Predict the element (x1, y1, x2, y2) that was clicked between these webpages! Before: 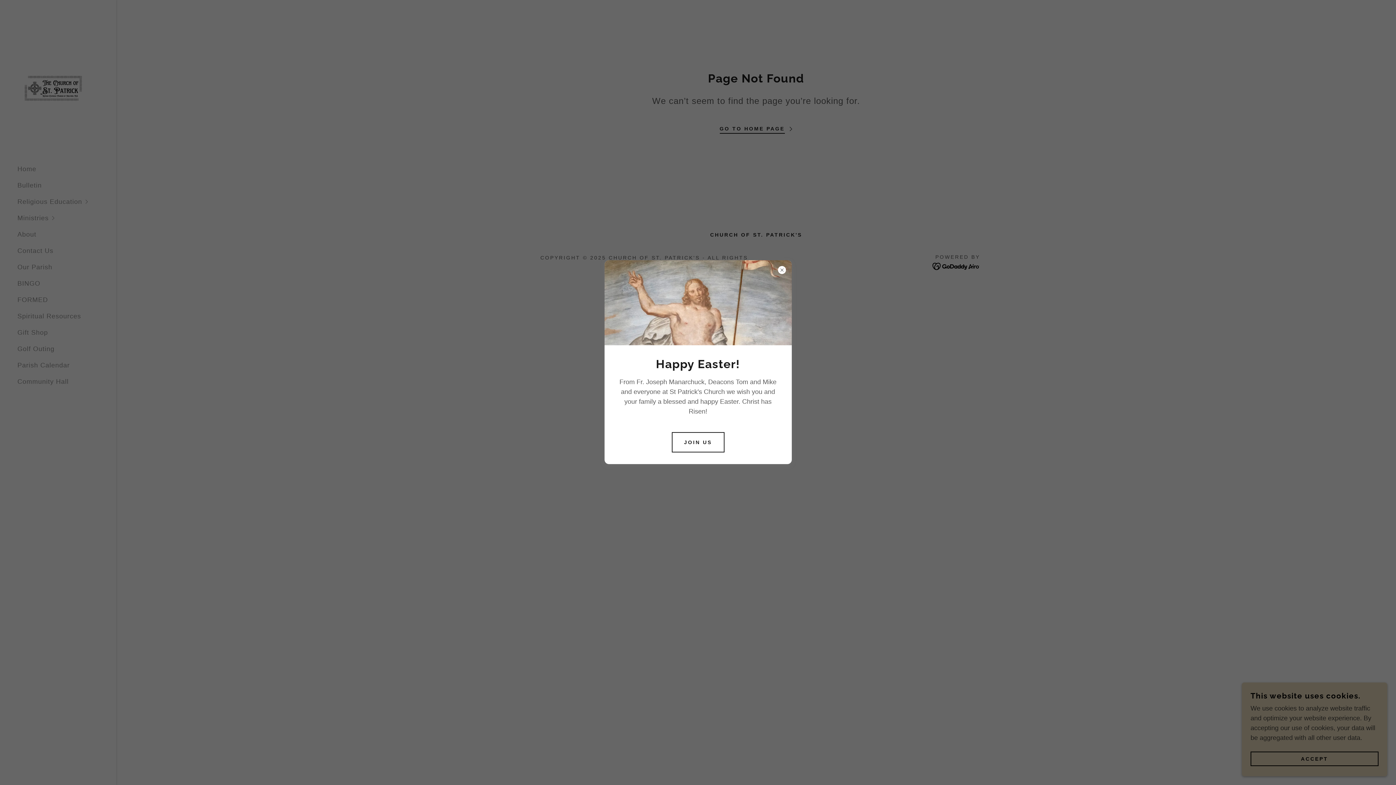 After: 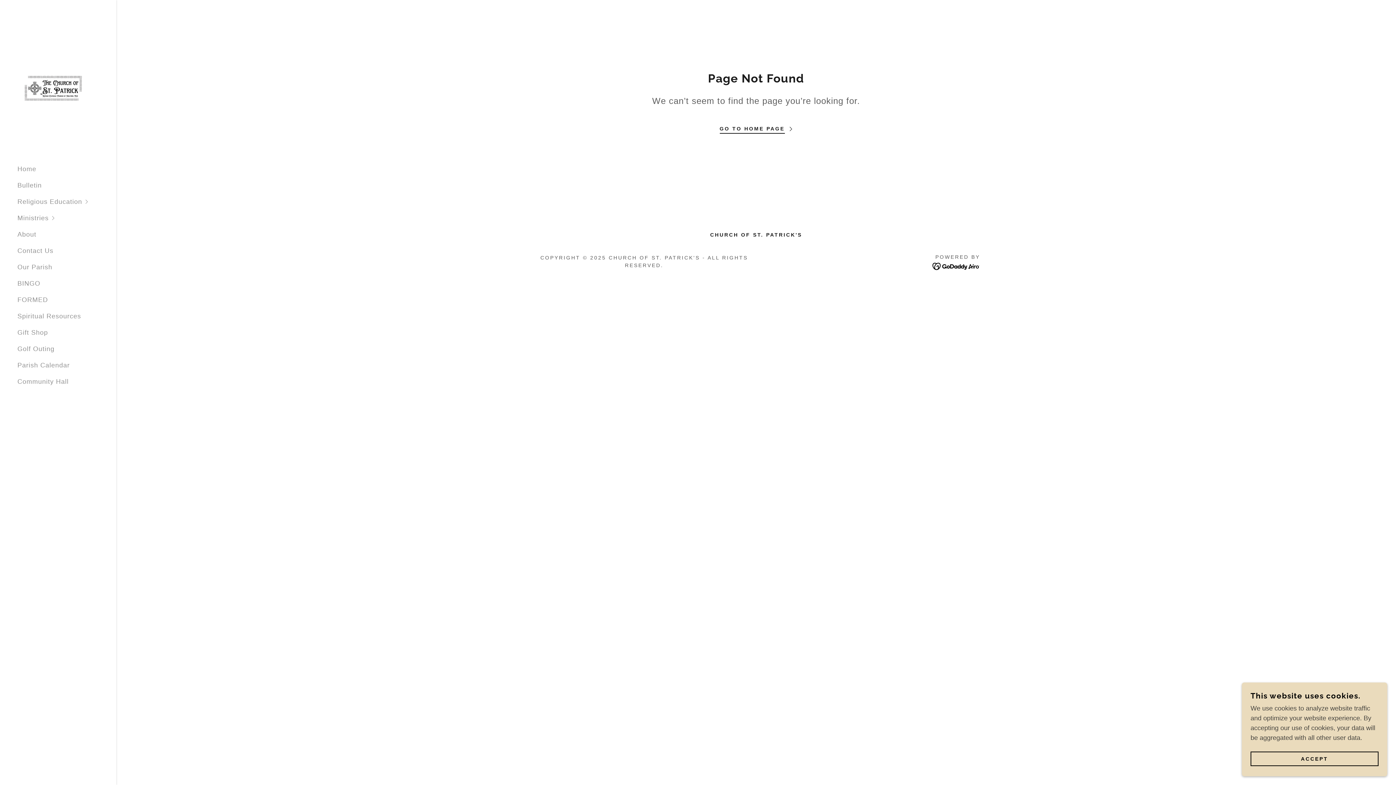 Action: label: JOIN US bbox: (671, 432, 724, 452)